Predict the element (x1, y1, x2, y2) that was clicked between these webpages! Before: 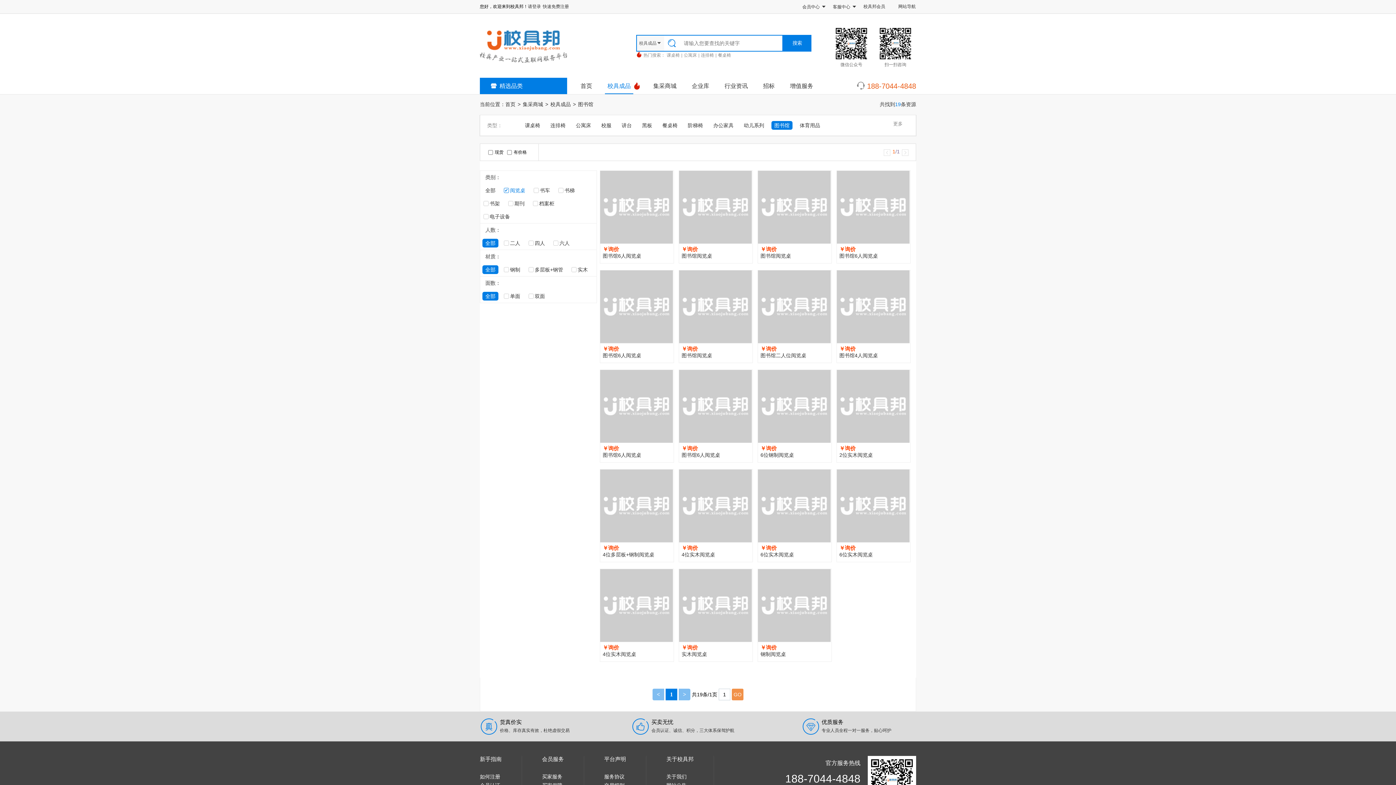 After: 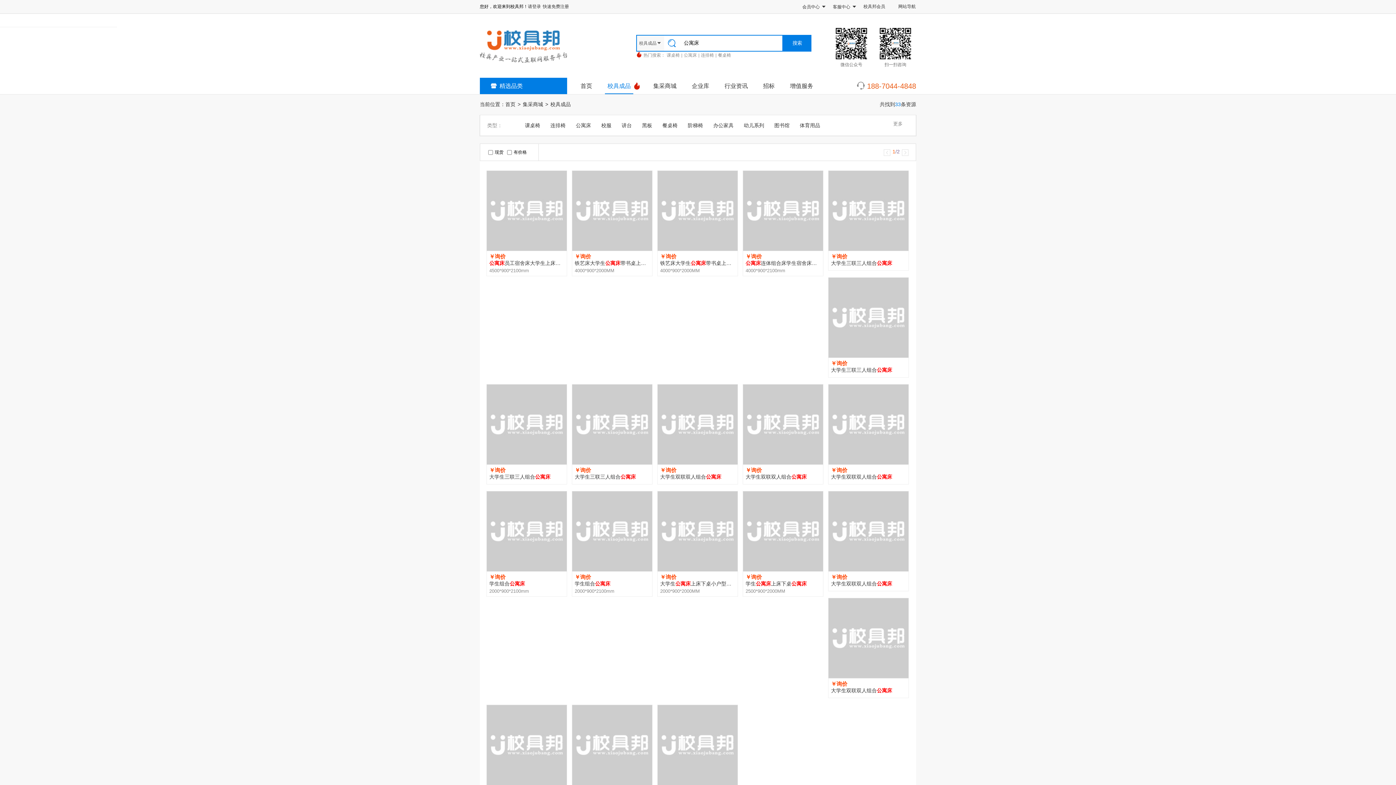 Action: label: 公寓床 bbox: (684, 52, 697, 57)